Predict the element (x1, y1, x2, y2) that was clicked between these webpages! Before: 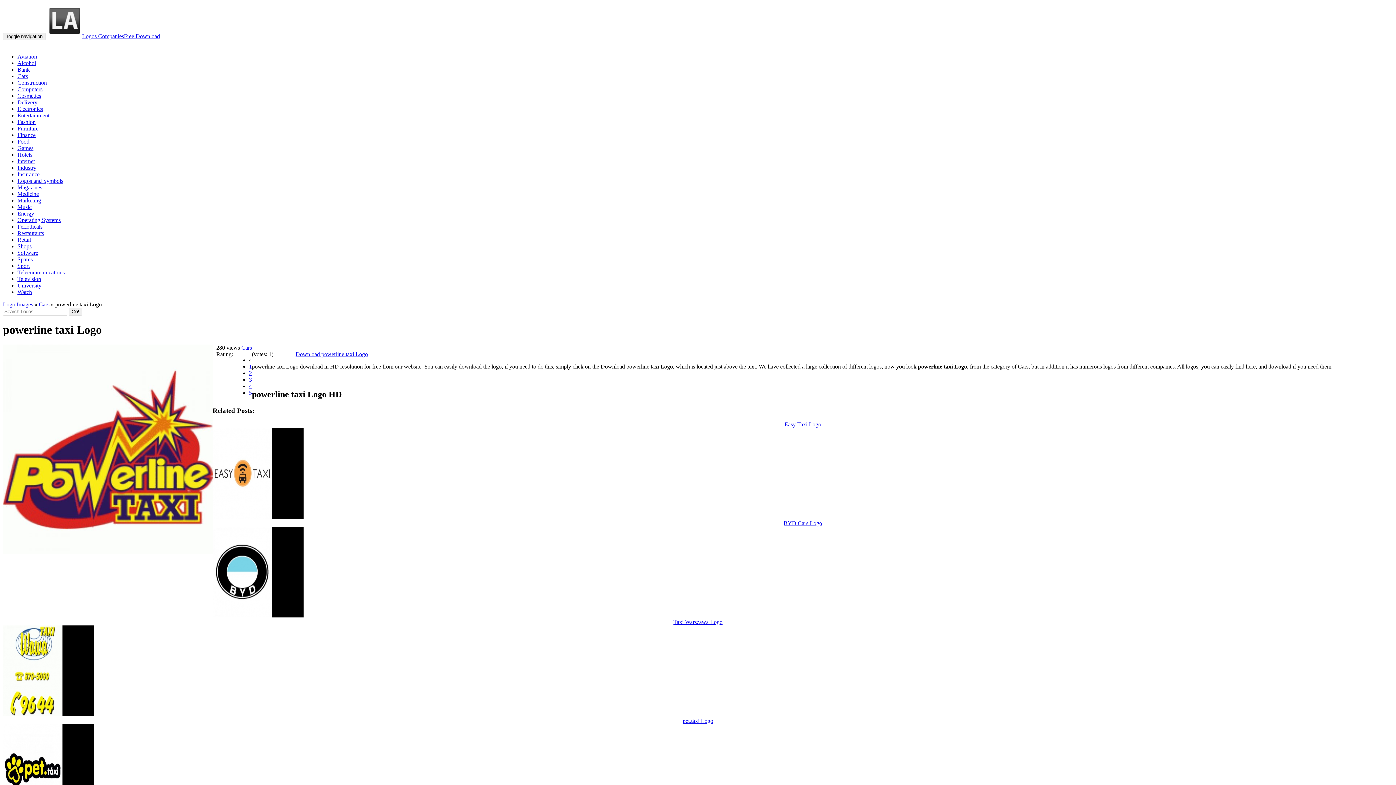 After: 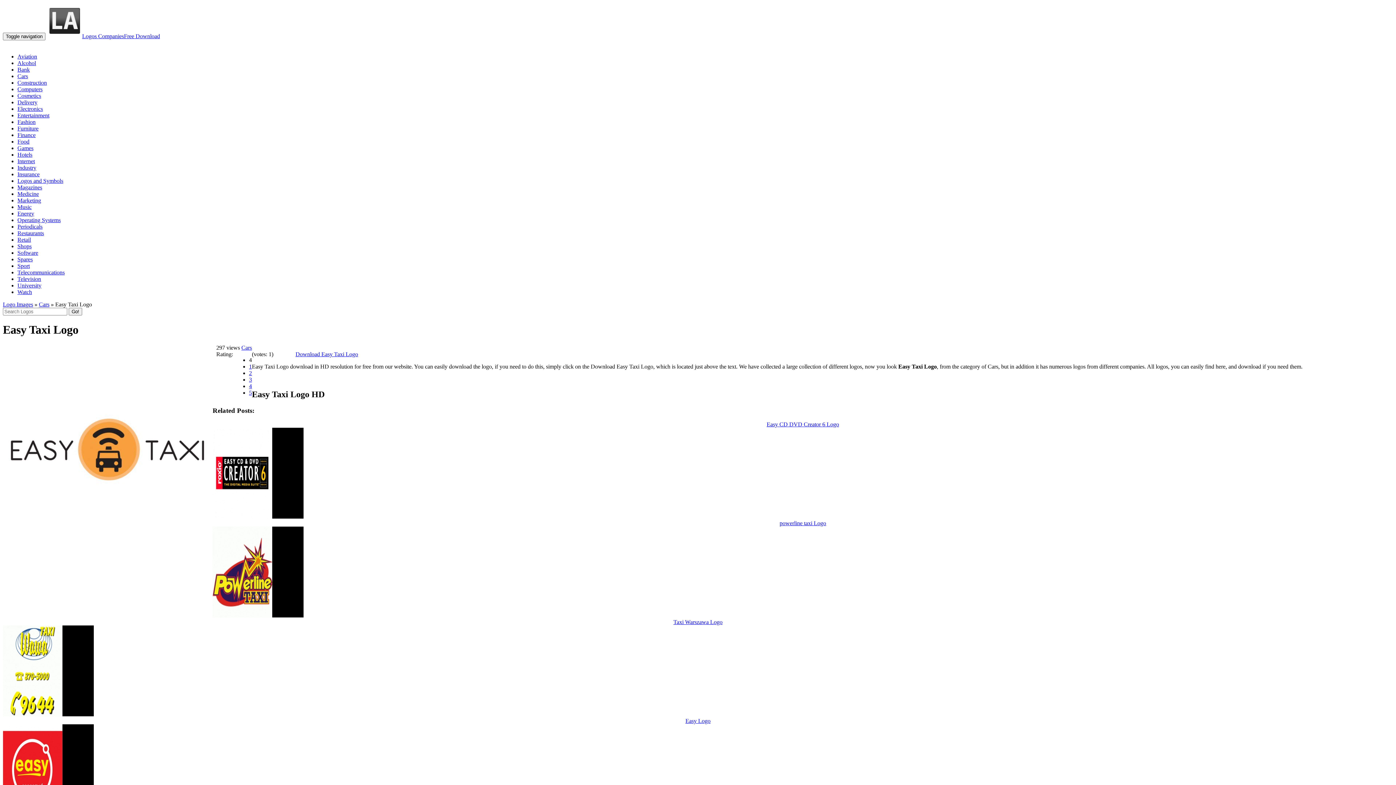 Action: bbox: (212, 513, 303, 520)